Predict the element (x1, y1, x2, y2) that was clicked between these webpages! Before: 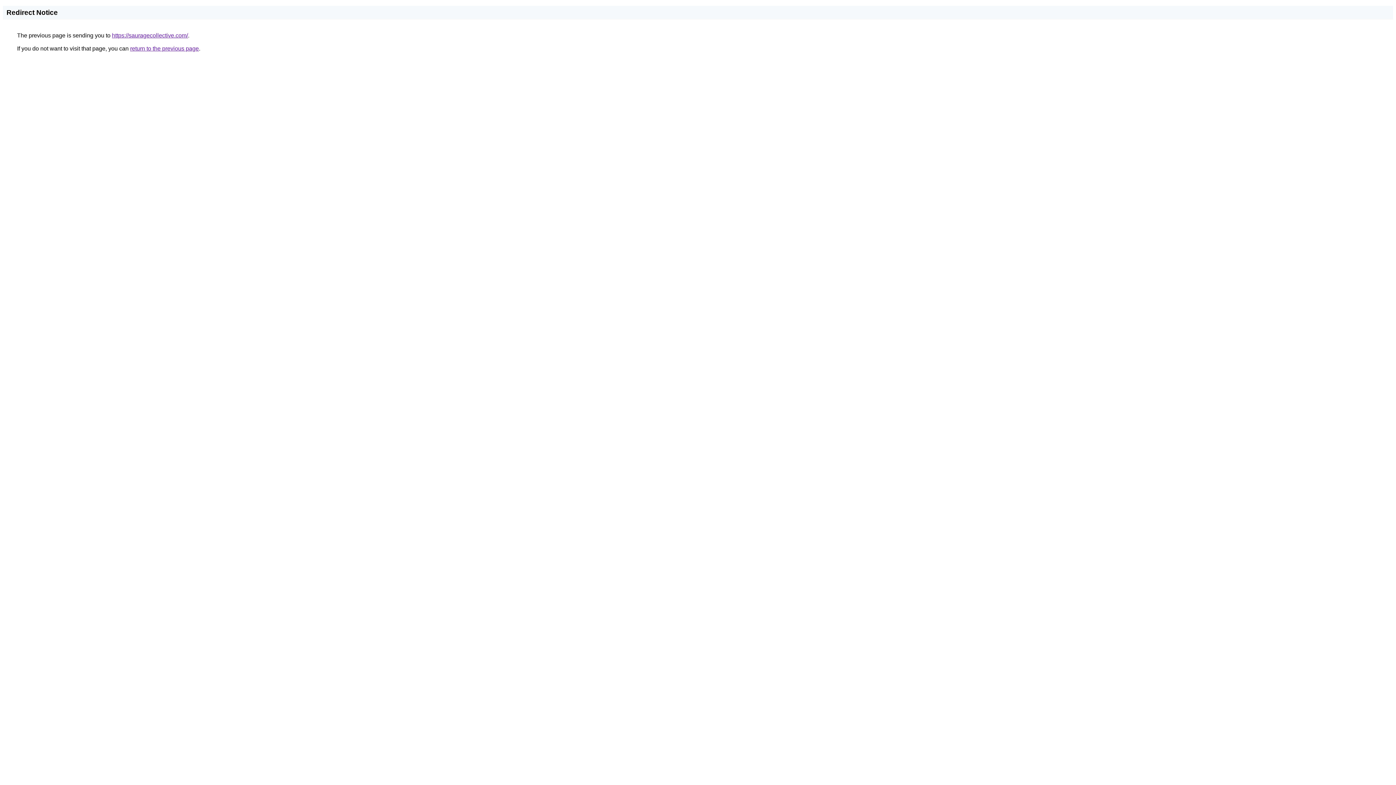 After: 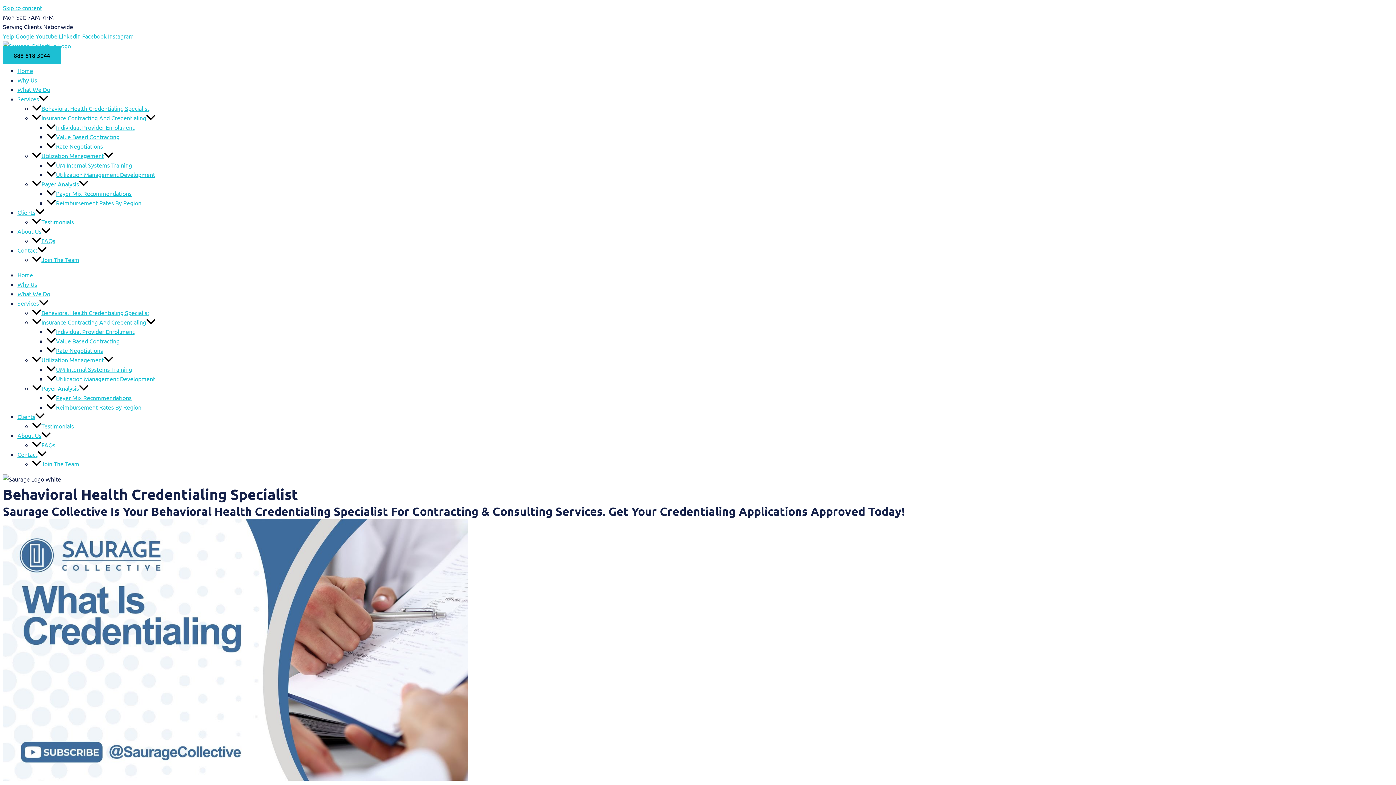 Action: bbox: (112, 32, 188, 38) label: https://sauragecollective.com/